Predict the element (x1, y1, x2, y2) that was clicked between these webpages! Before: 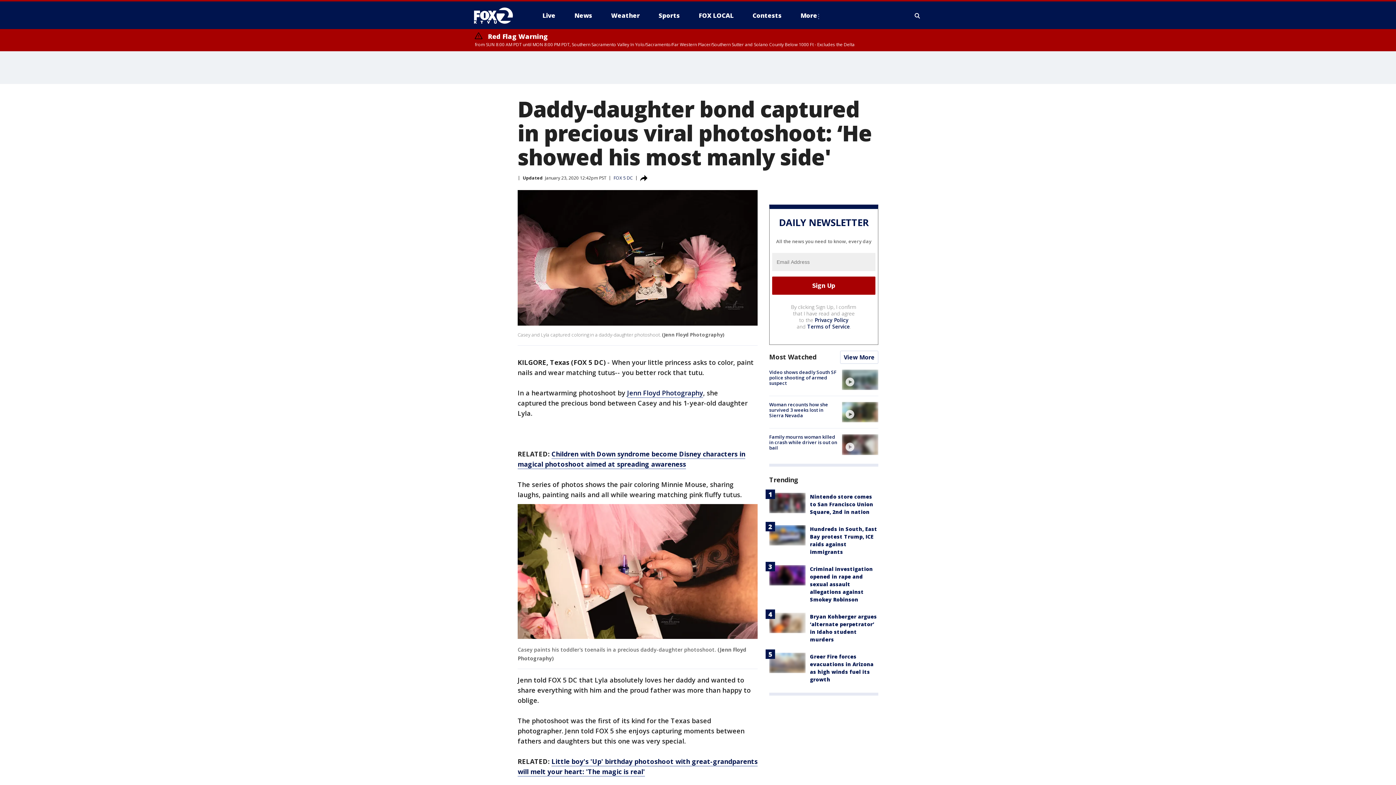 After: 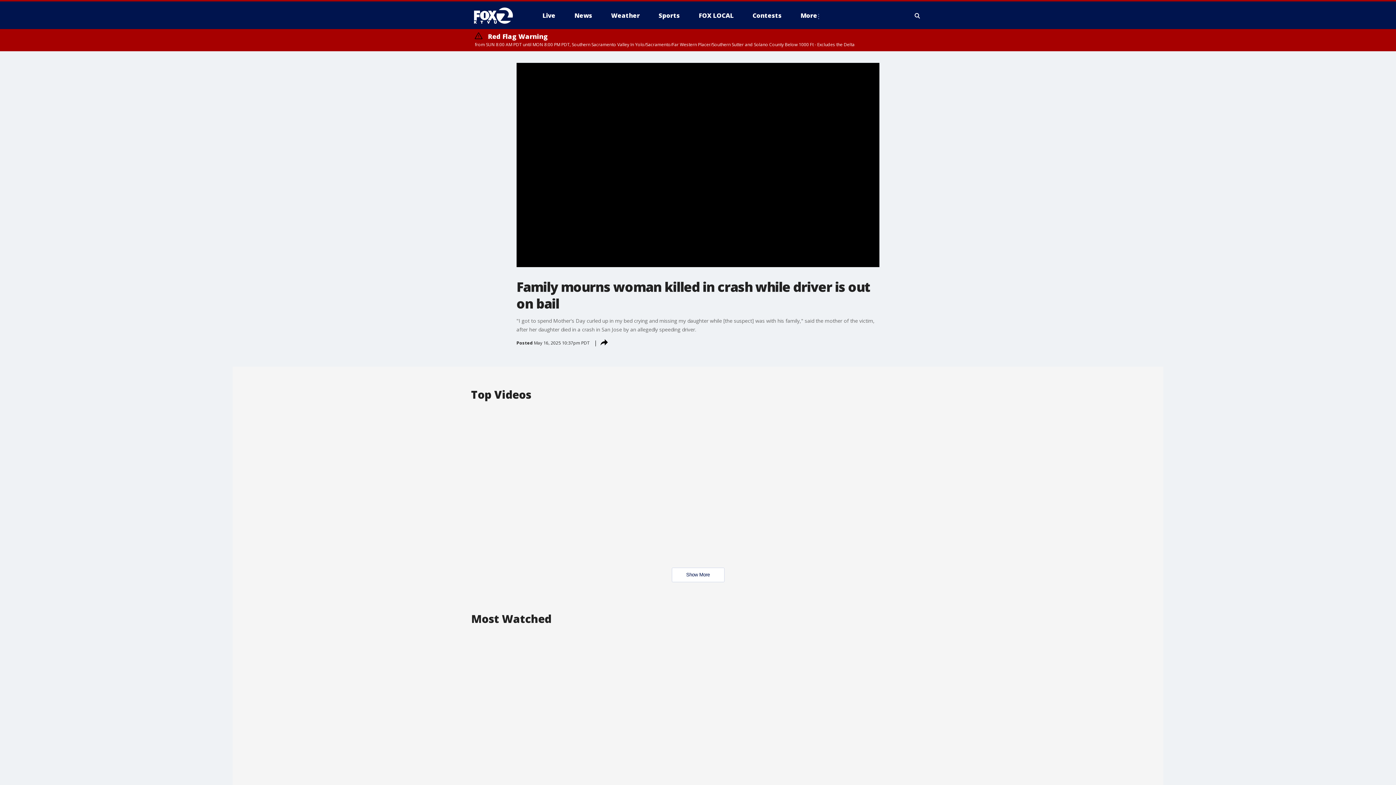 Action: bbox: (769, 433, 837, 451) label: Family mourns woman killed in crash while driver is out on bail